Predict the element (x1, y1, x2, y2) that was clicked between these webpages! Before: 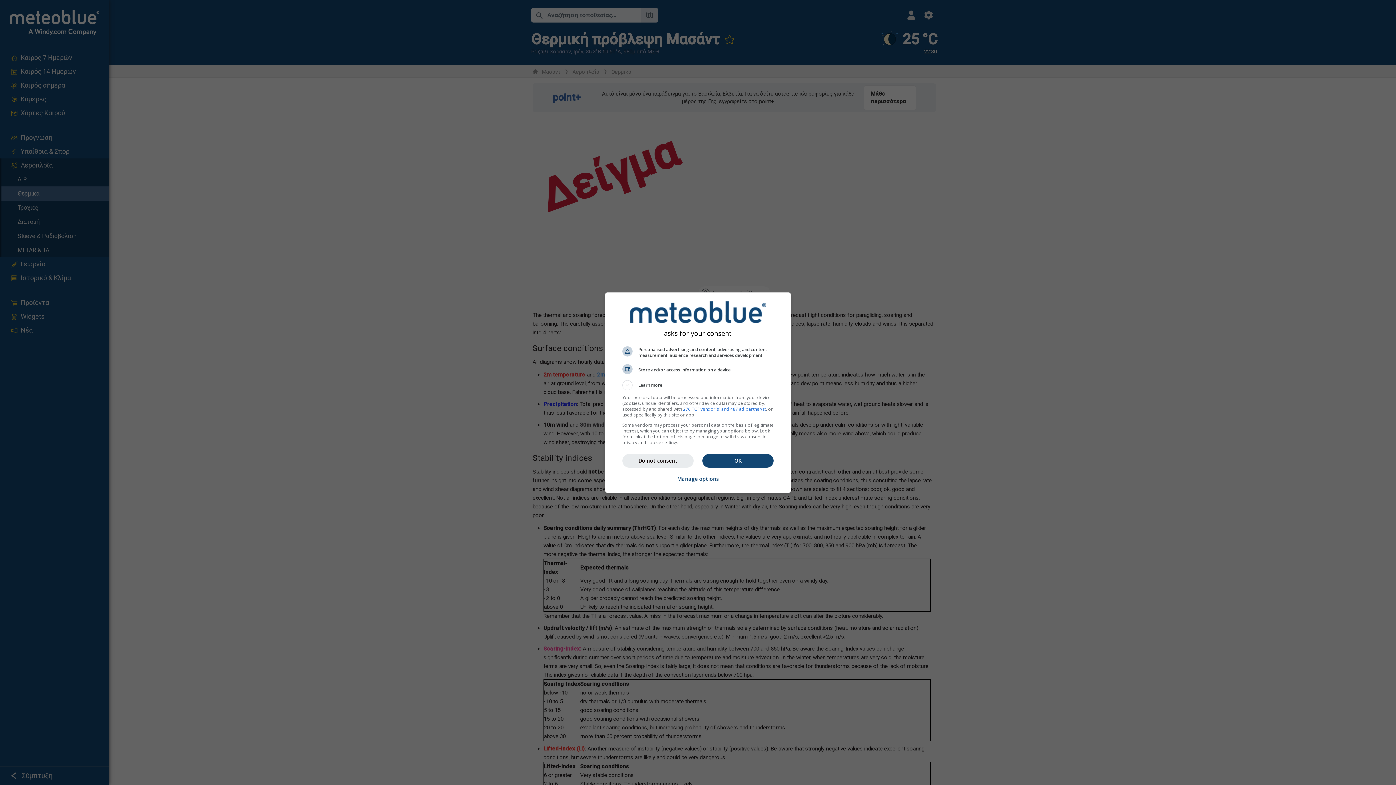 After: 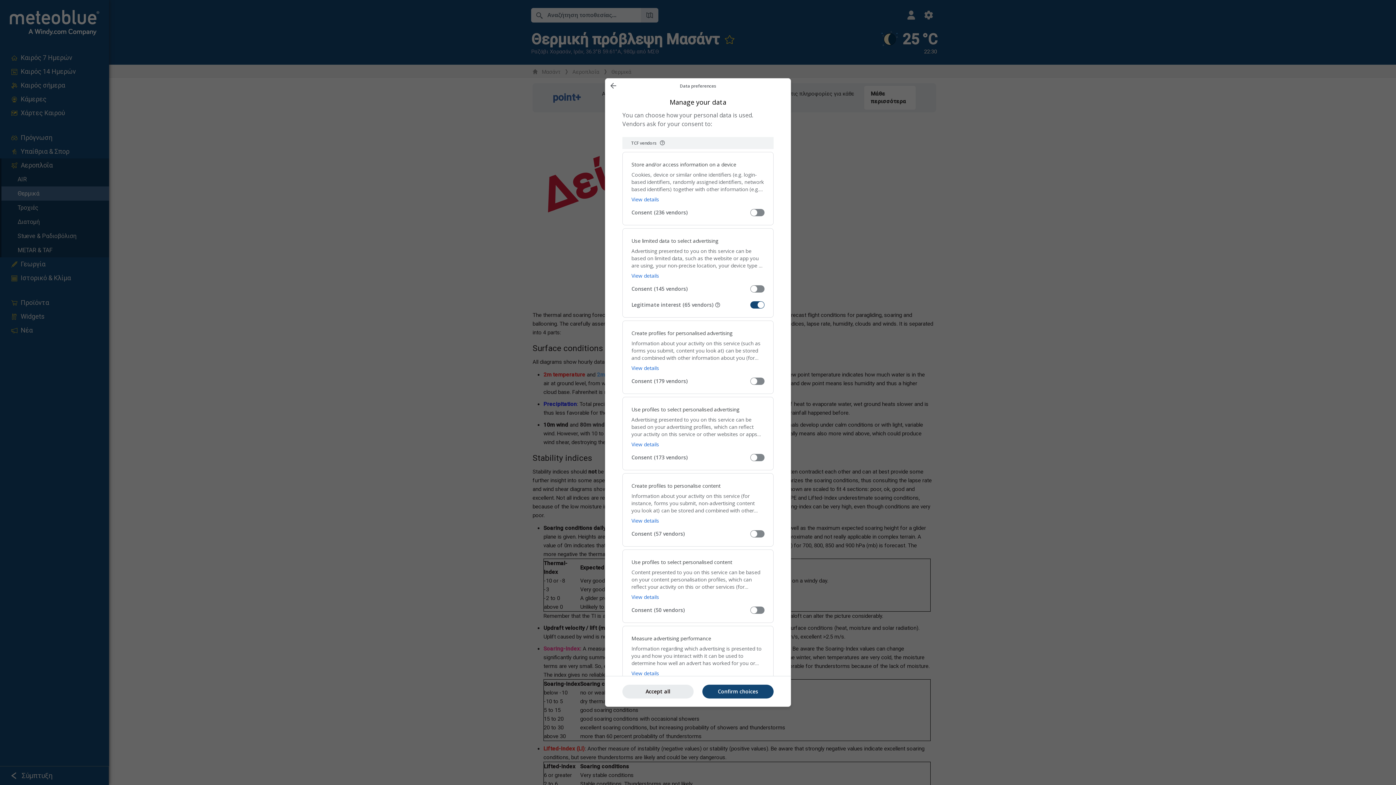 Action: bbox: (677, 471, 719, 487) label: Manage options